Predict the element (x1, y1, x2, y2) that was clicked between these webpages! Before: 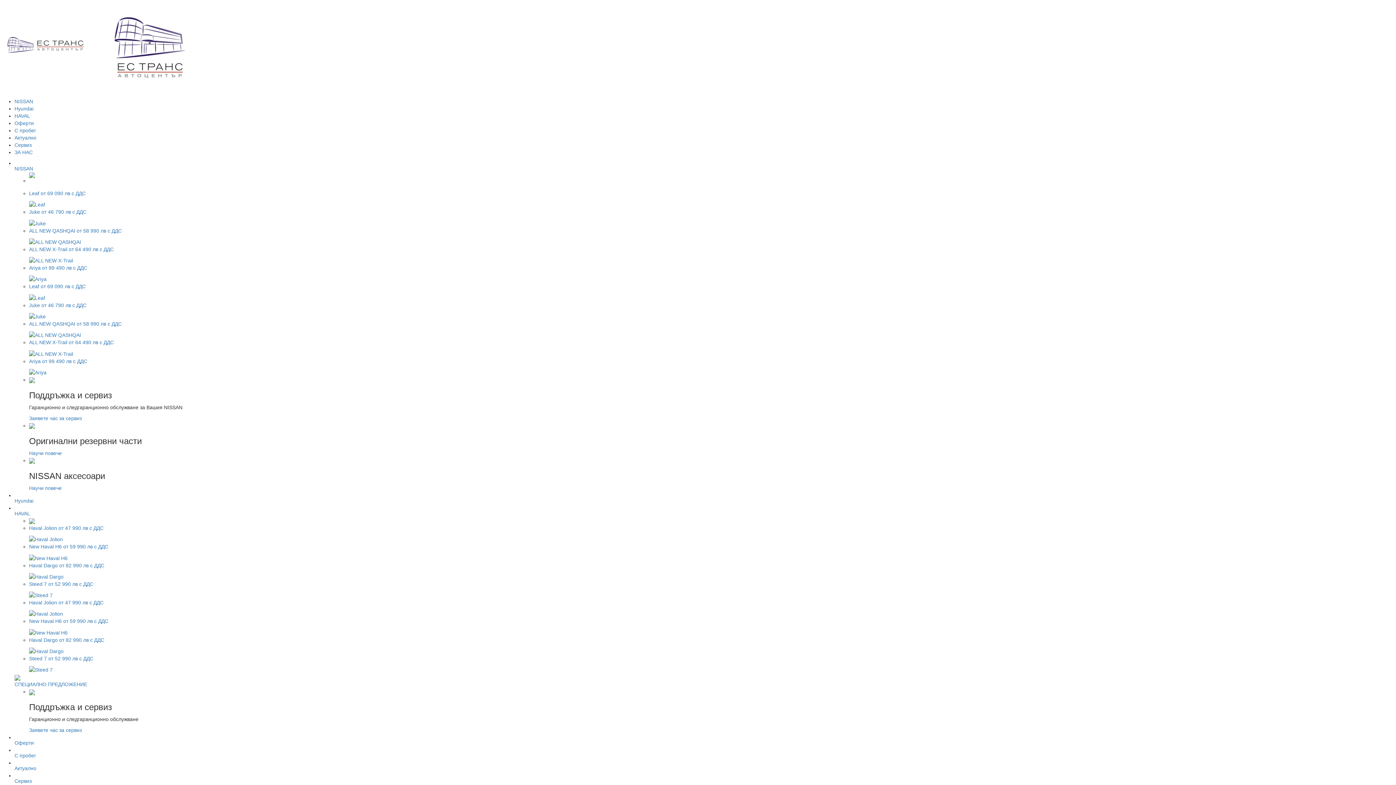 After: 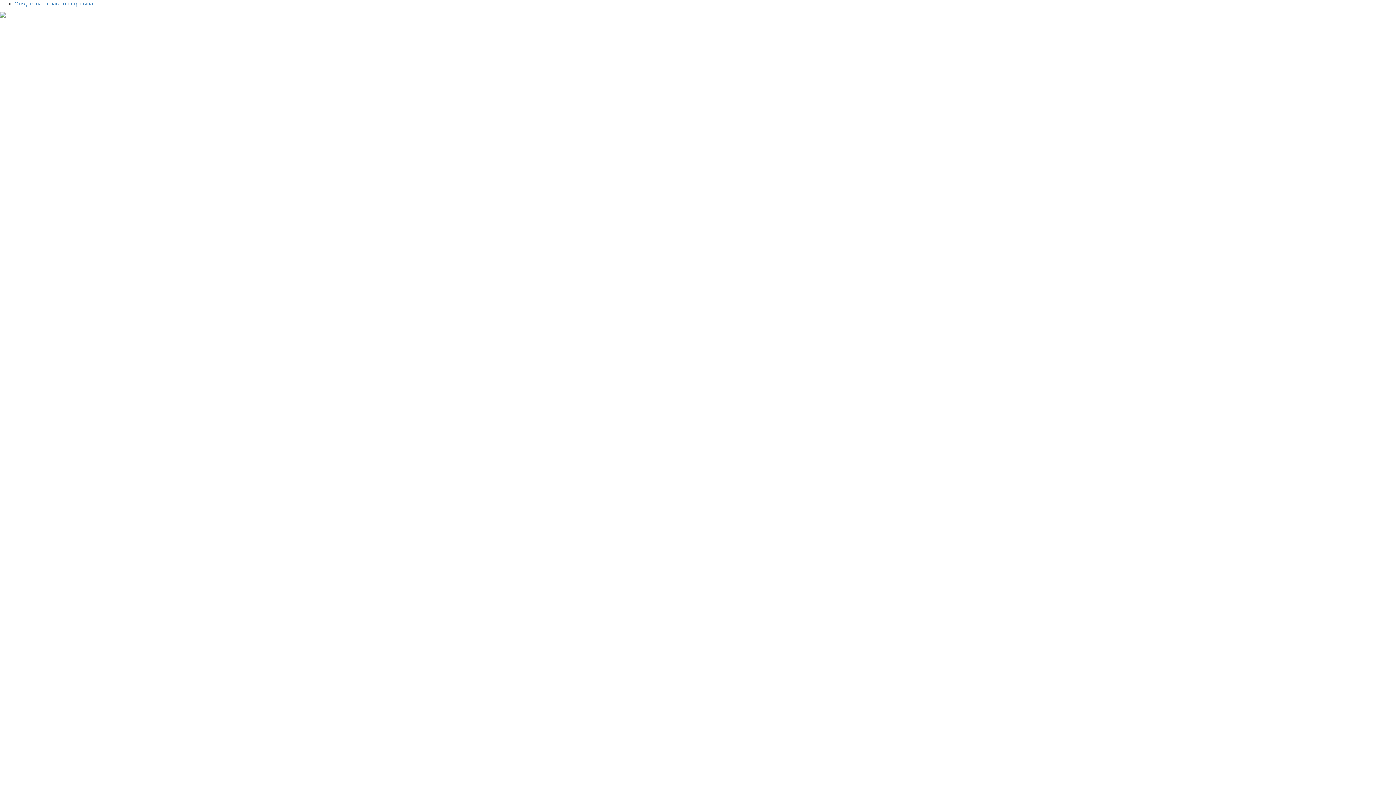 Action: bbox: (29, 177, 34, 183)